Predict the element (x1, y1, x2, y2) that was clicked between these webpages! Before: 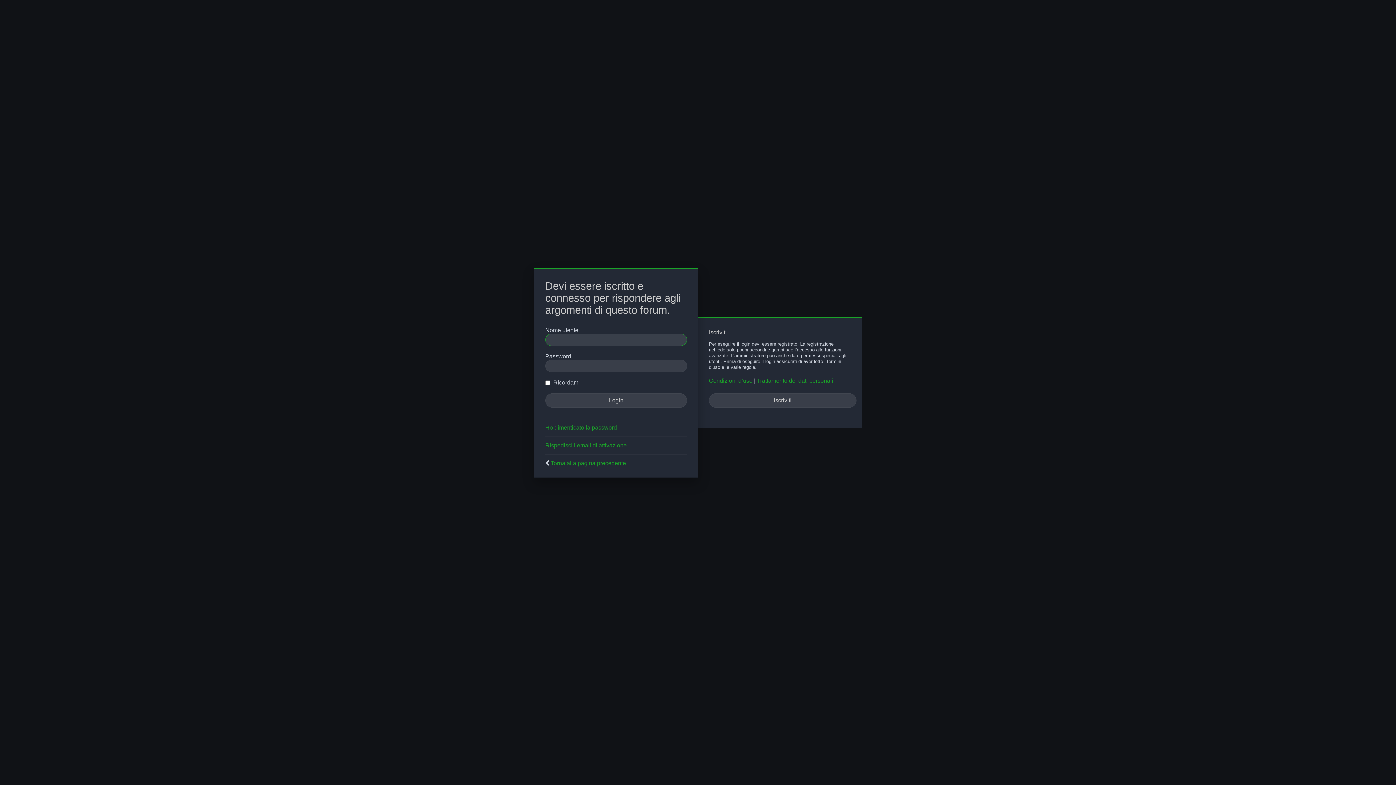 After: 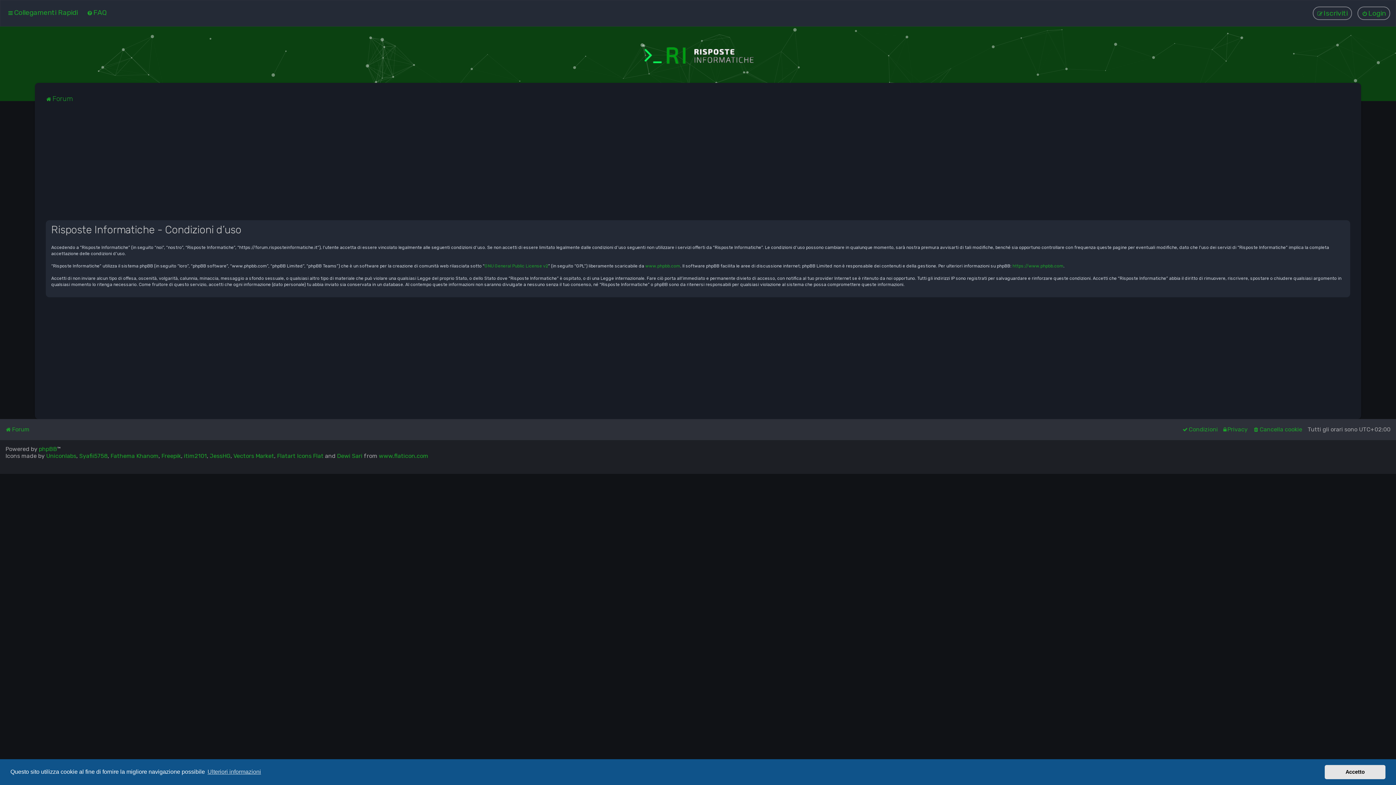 Action: bbox: (709, 377, 752, 384) label: Condizioni d’uso